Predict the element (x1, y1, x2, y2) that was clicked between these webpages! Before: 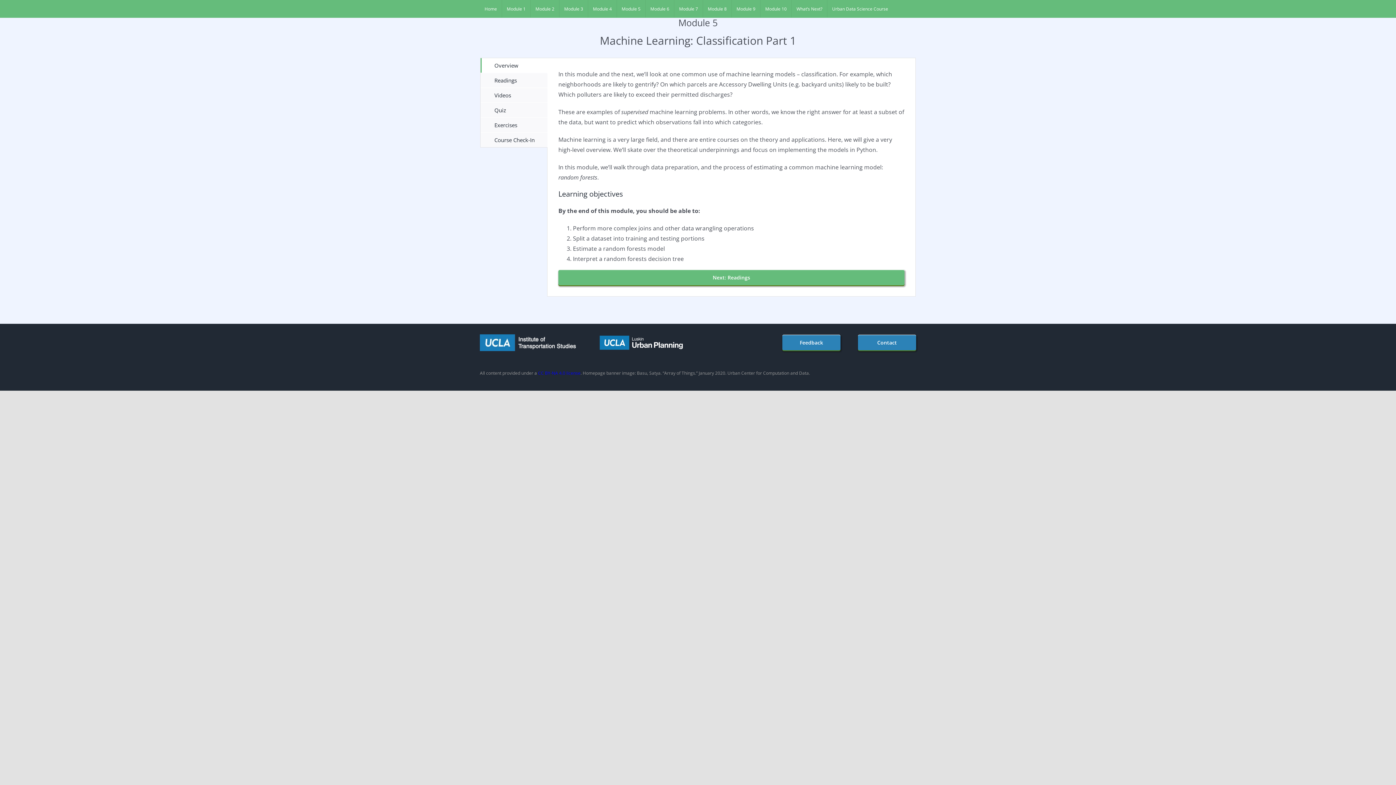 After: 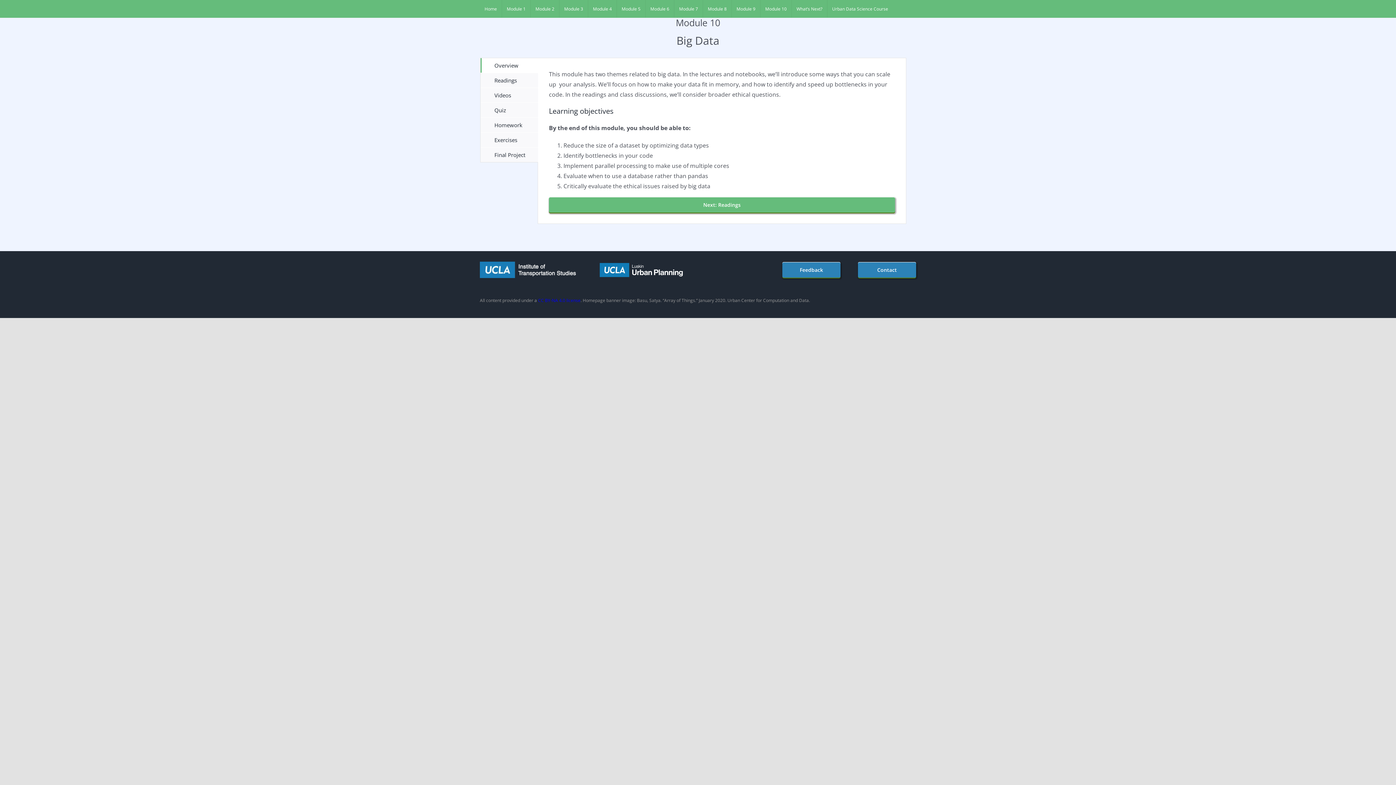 Action: bbox: (760, 0, 791, 17) label: Module 10